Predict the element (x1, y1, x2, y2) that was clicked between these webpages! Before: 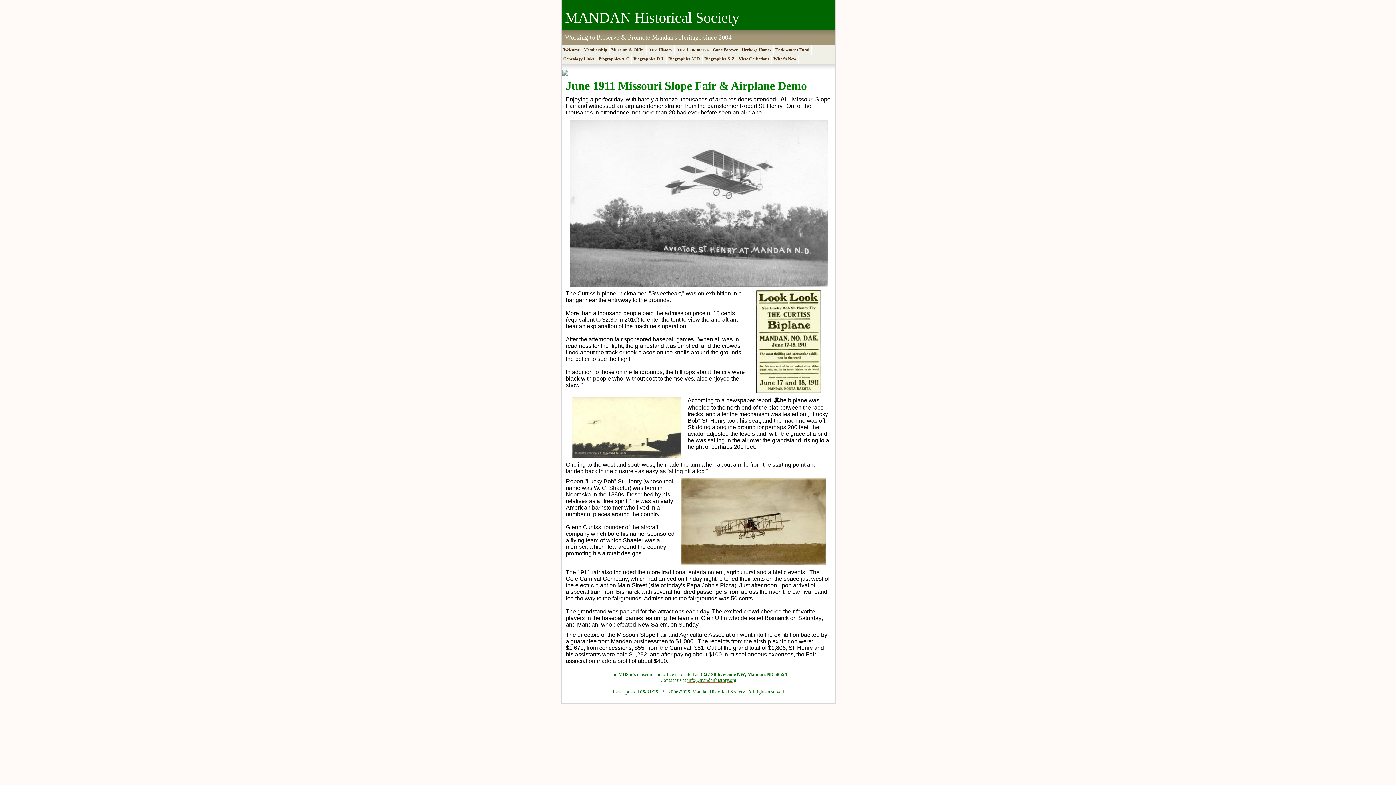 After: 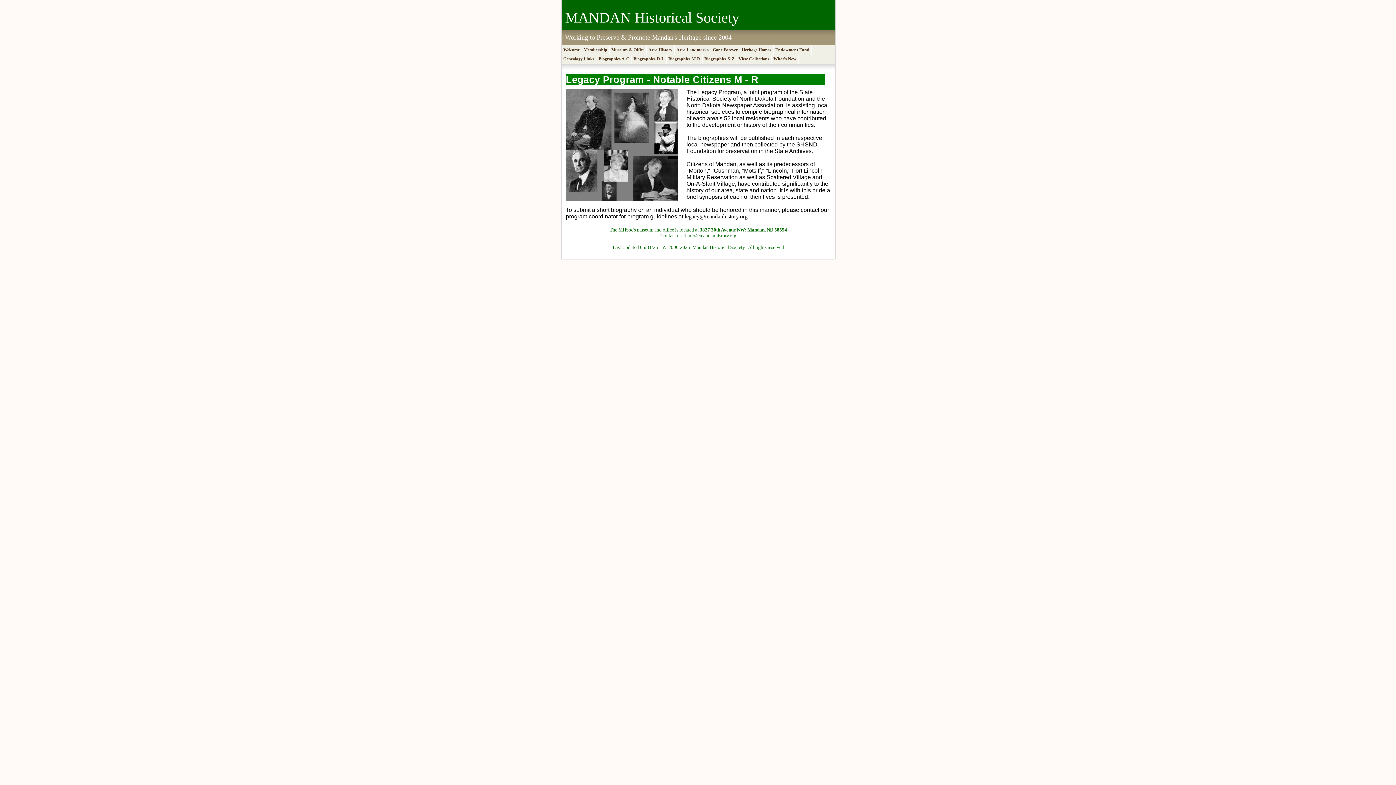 Action: bbox: (666, 54, 702, 63) label: Biographies M-R